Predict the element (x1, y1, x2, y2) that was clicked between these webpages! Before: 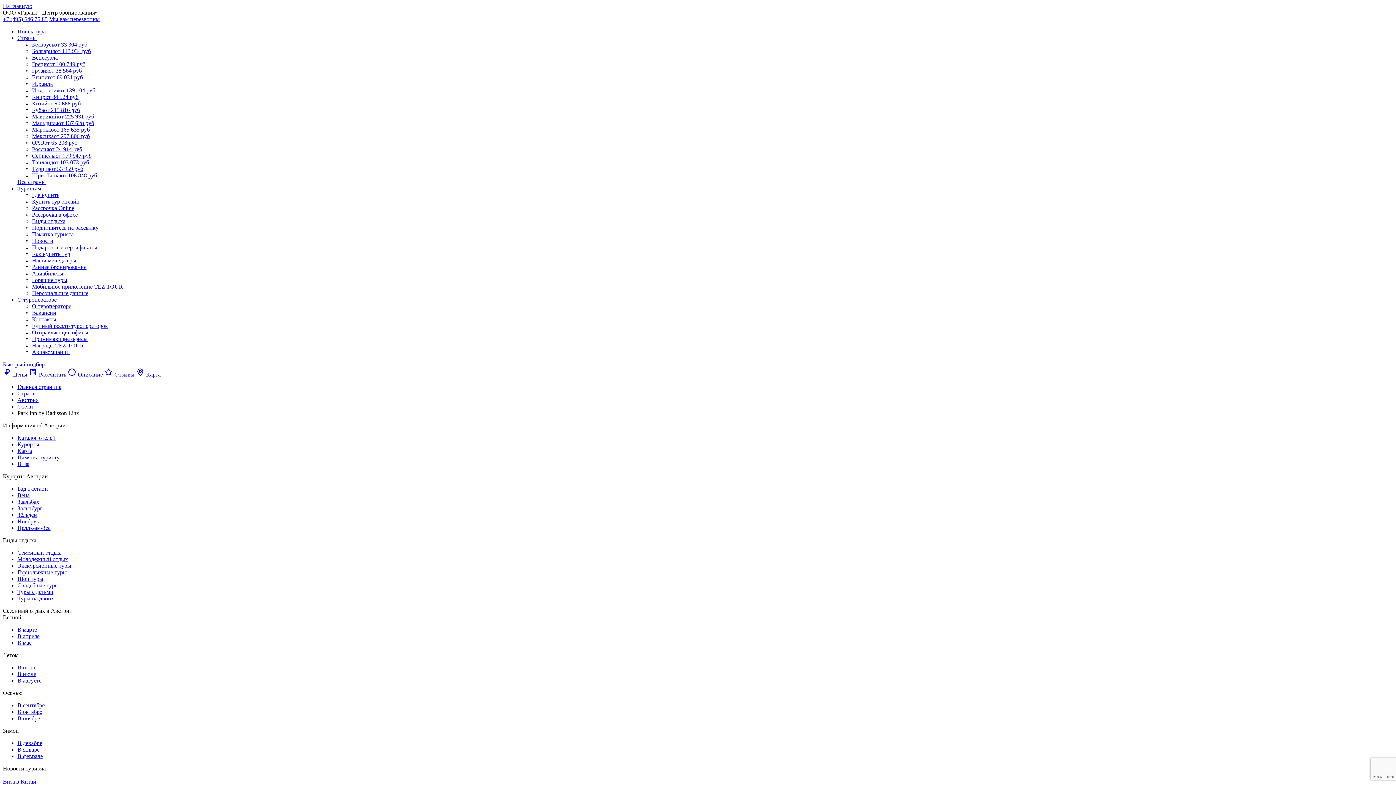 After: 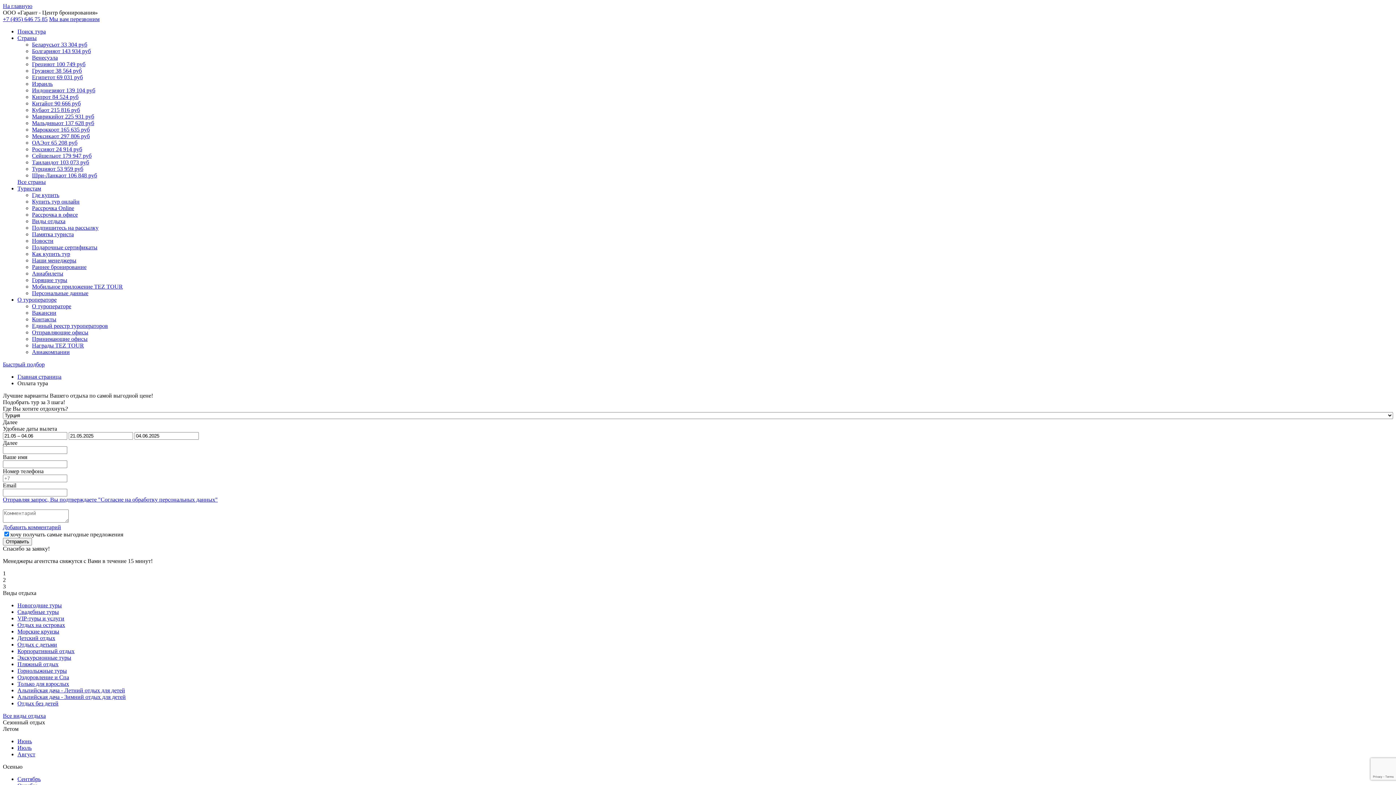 Action: label: Купить тур онлайн bbox: (32, 198, 79, 204)